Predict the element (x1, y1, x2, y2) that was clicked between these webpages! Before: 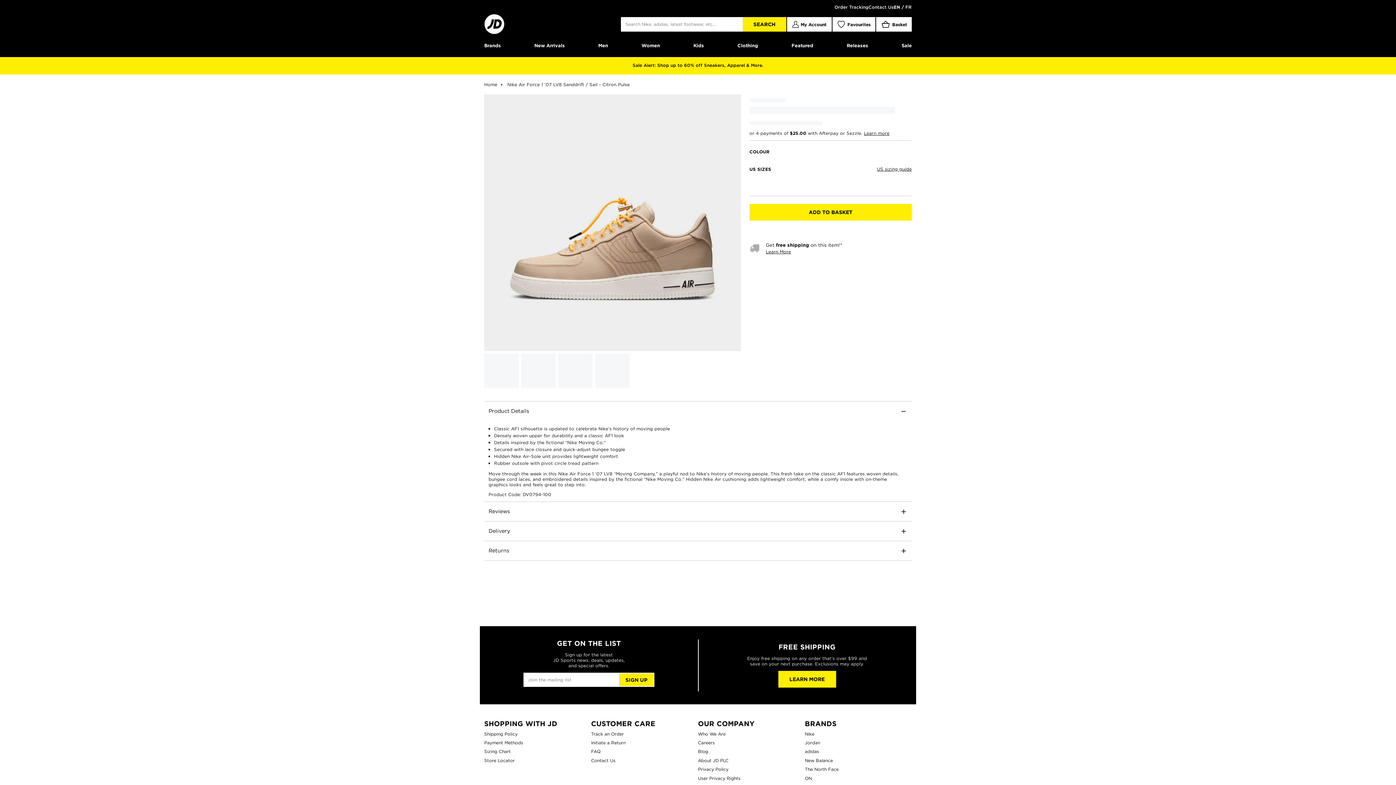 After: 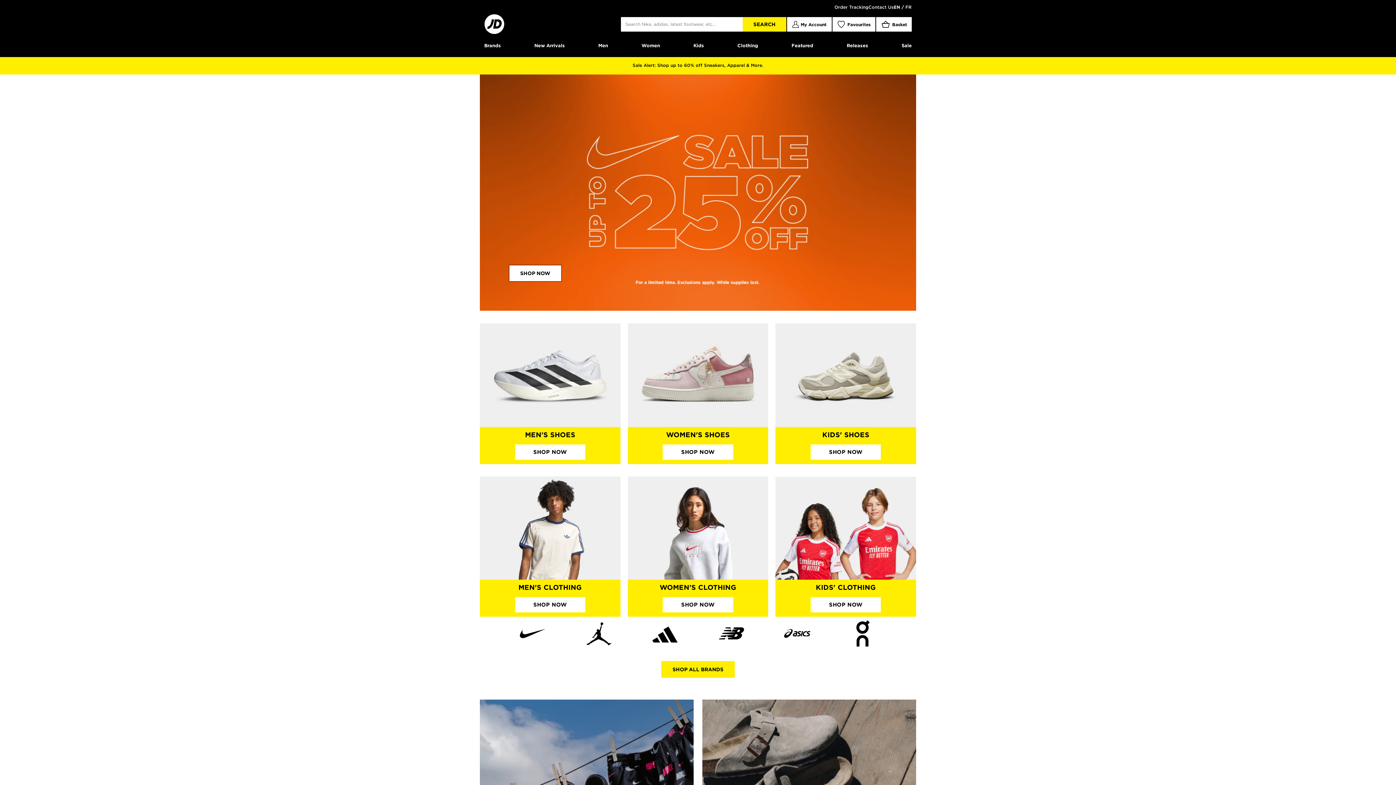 Action: bbox: (484, 14, 621, 34) label: JD Sports